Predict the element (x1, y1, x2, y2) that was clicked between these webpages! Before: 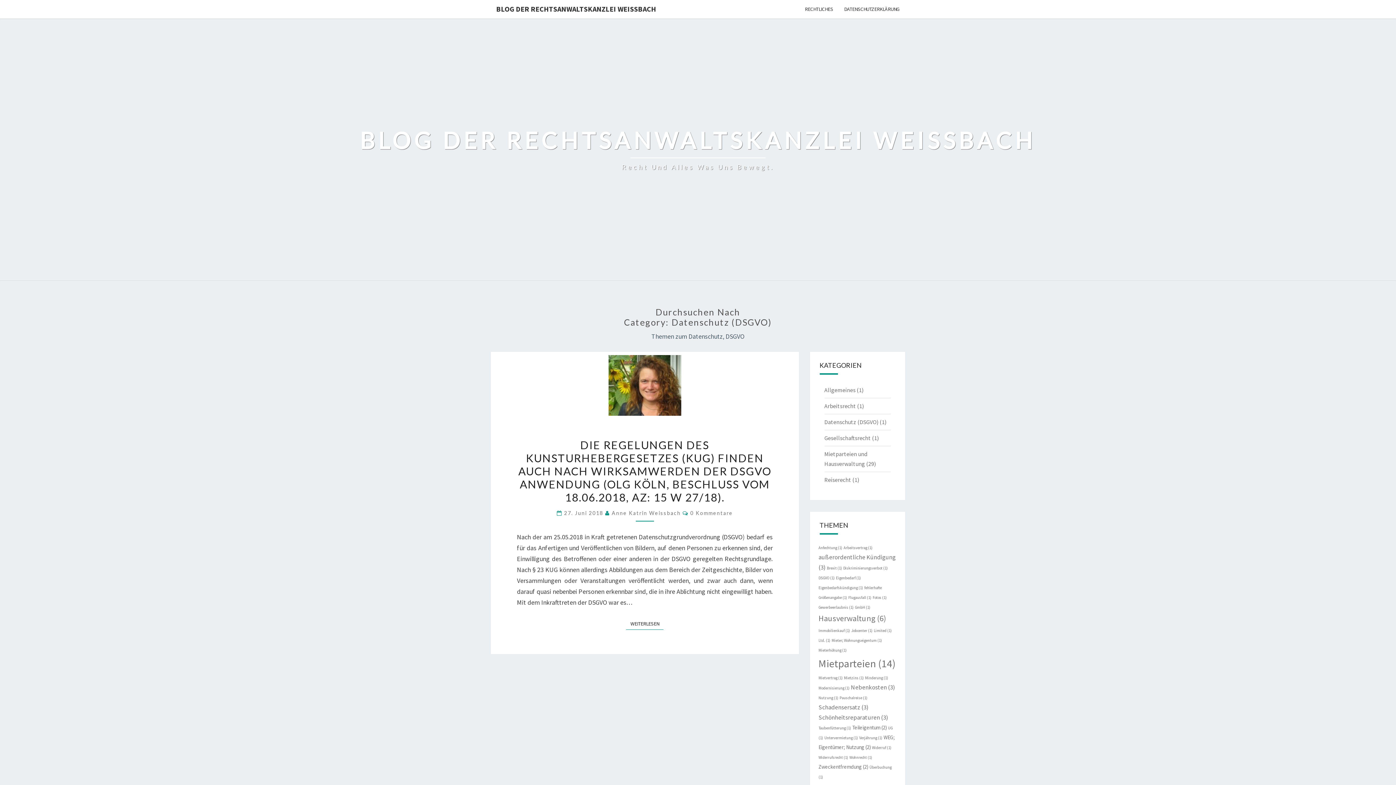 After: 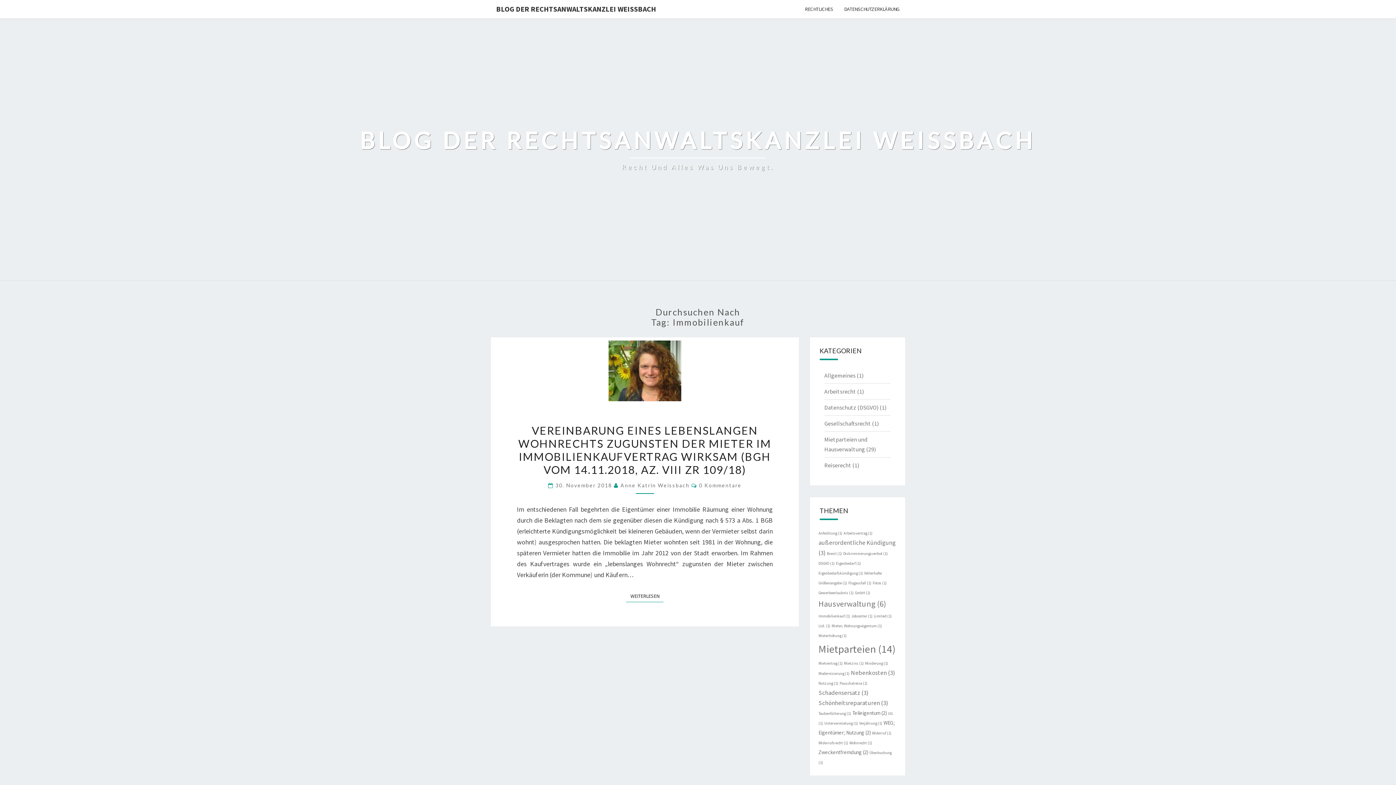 Action: bbox: (818, 628, 850, 633) label: Immobilienkauf (1 Eintrag)